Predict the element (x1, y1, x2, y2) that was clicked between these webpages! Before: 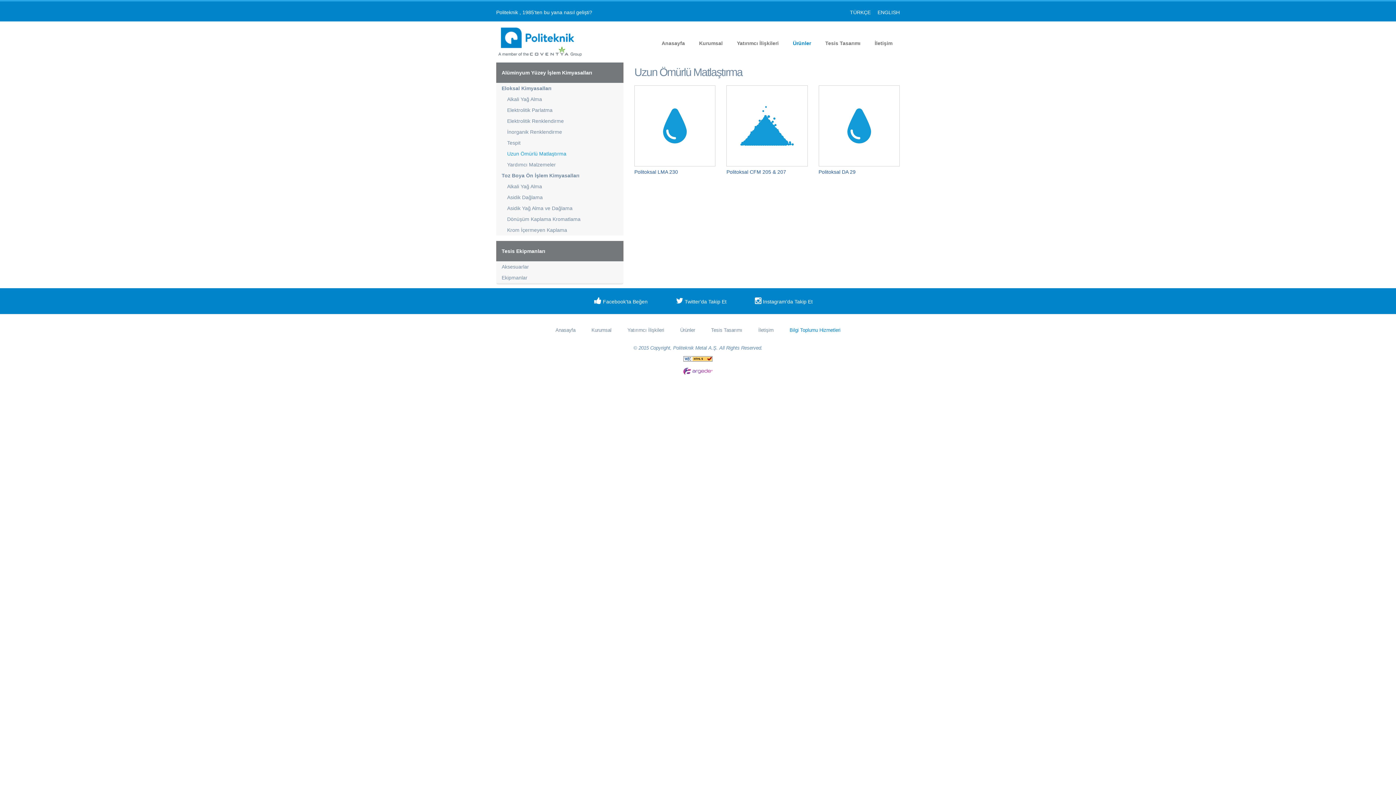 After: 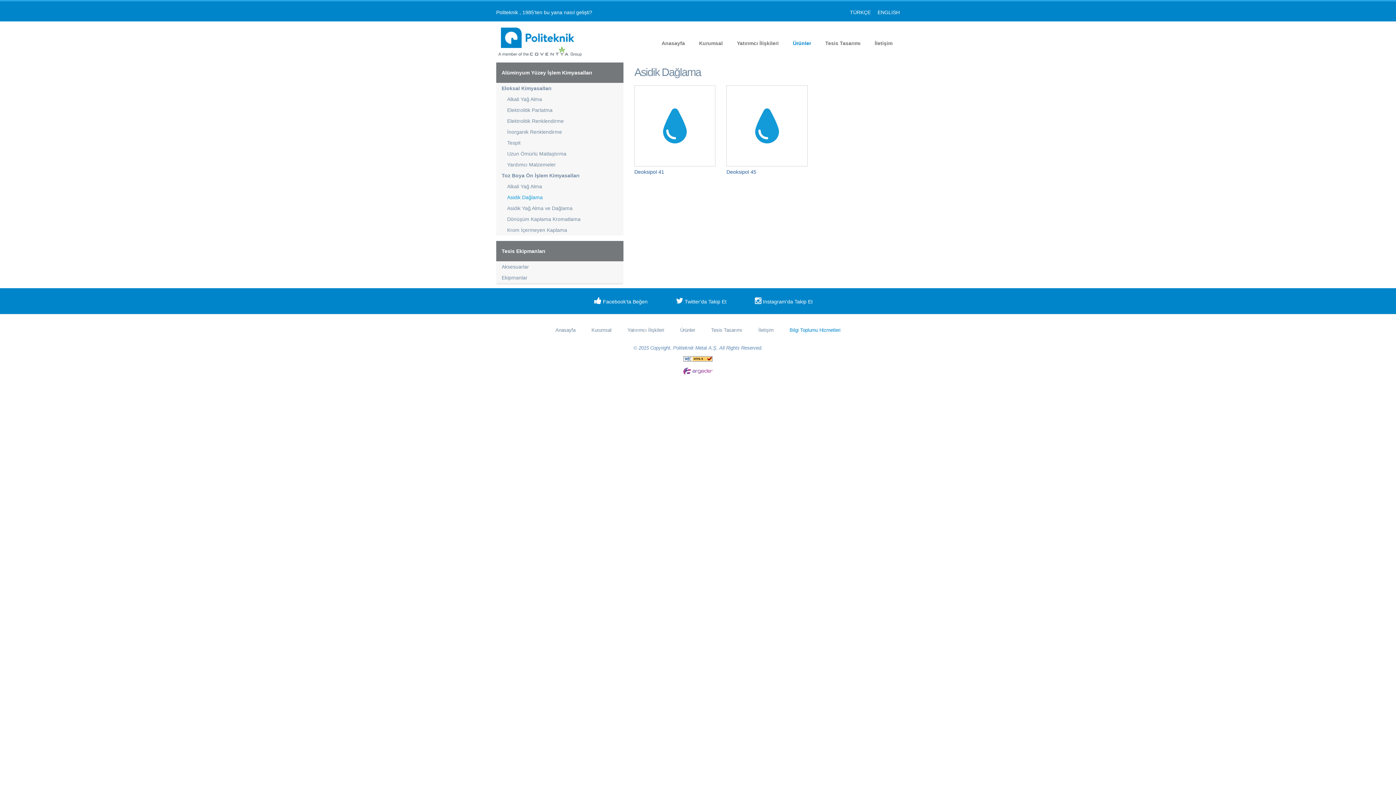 Action: label: Asidik Dağlama bbox: (507, 192, 623, 202)